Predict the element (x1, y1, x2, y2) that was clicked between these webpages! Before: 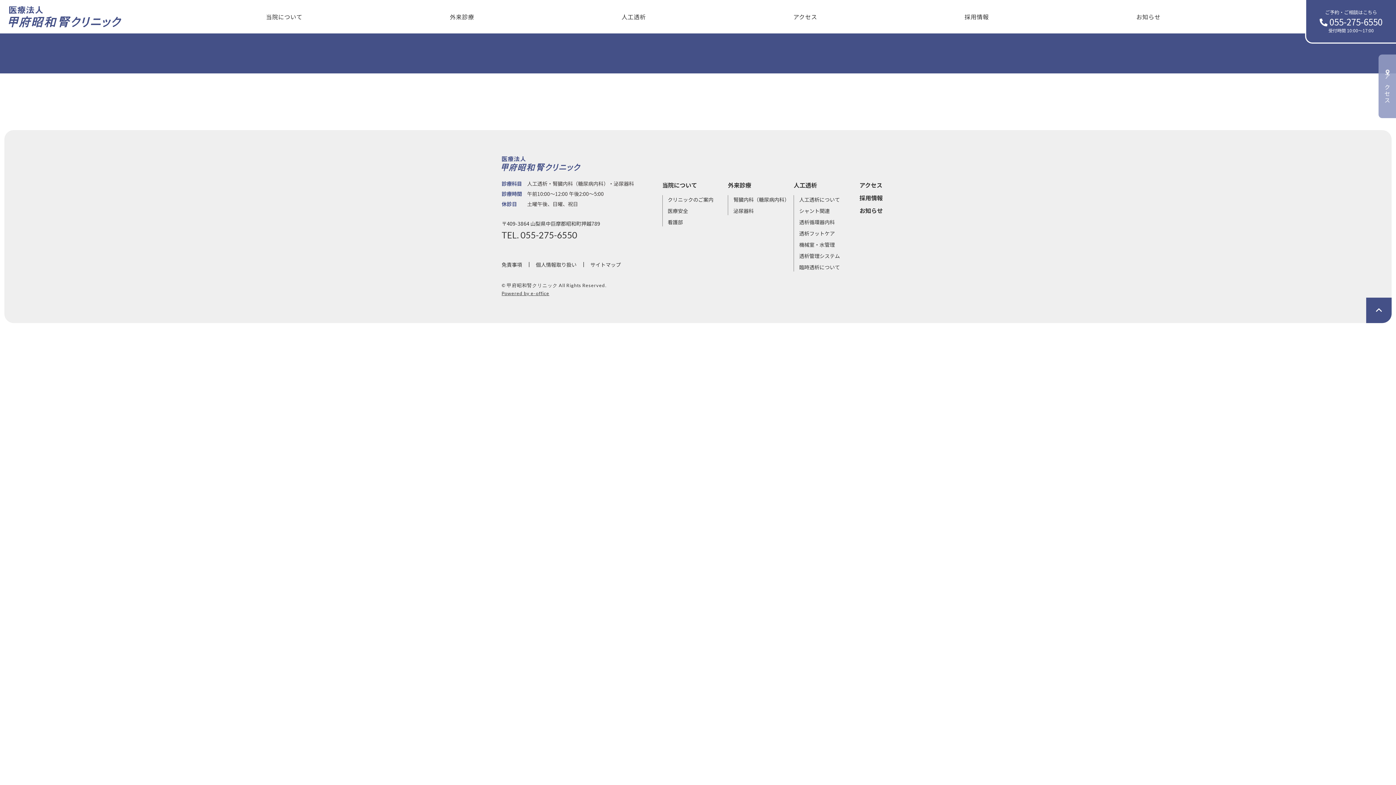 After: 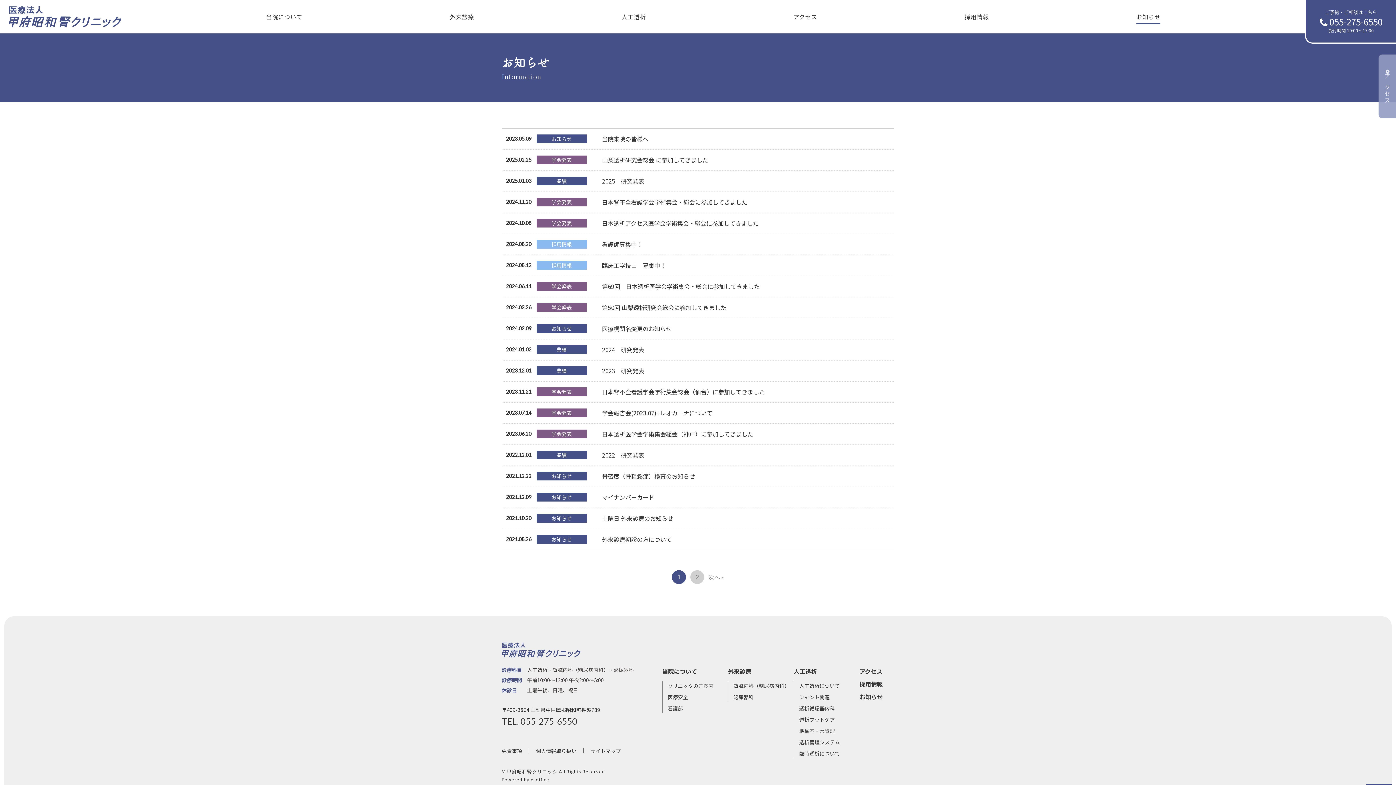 Action: label: お知らせ bbox: (1133, 2, 1163, 31)